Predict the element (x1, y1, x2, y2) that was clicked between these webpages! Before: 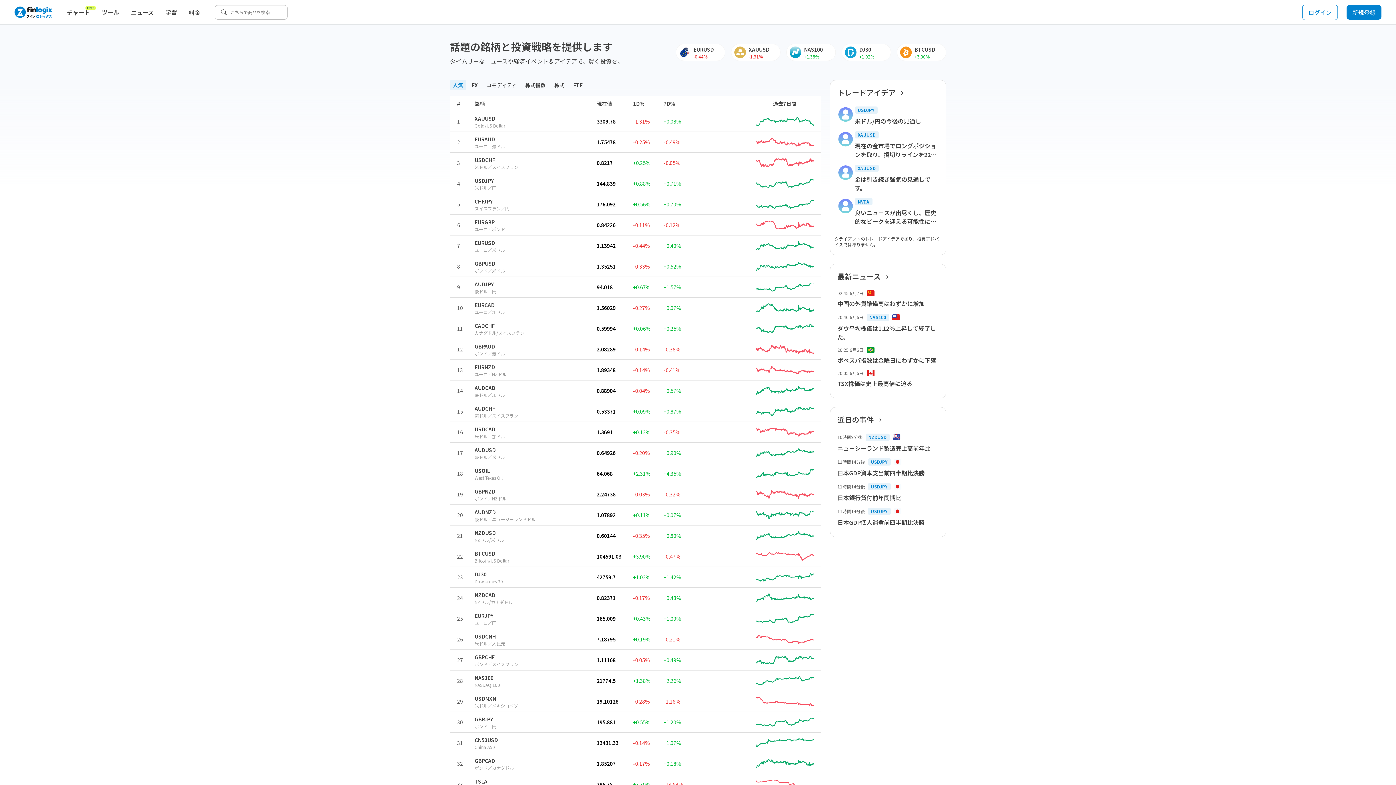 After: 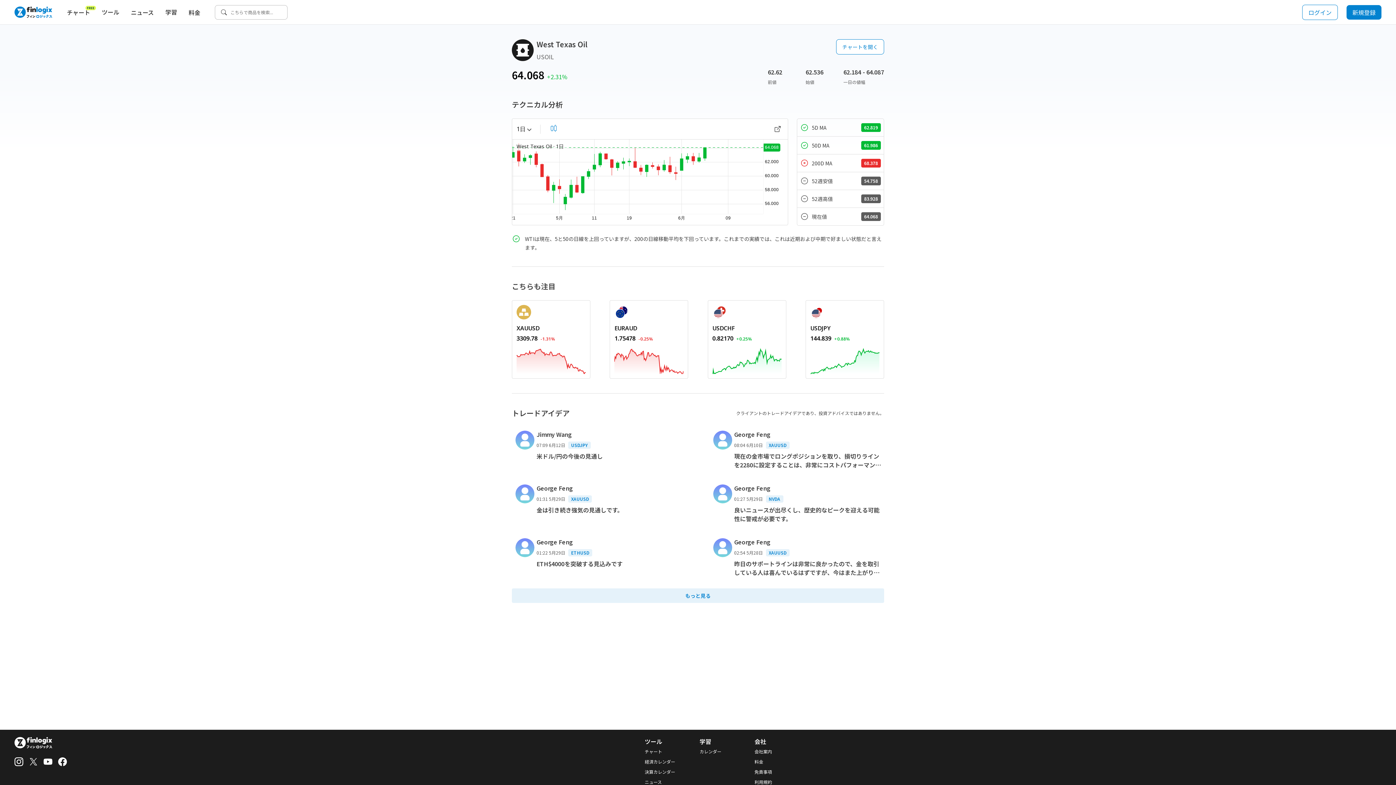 Action: bbox: (755, 469, 814, 478)